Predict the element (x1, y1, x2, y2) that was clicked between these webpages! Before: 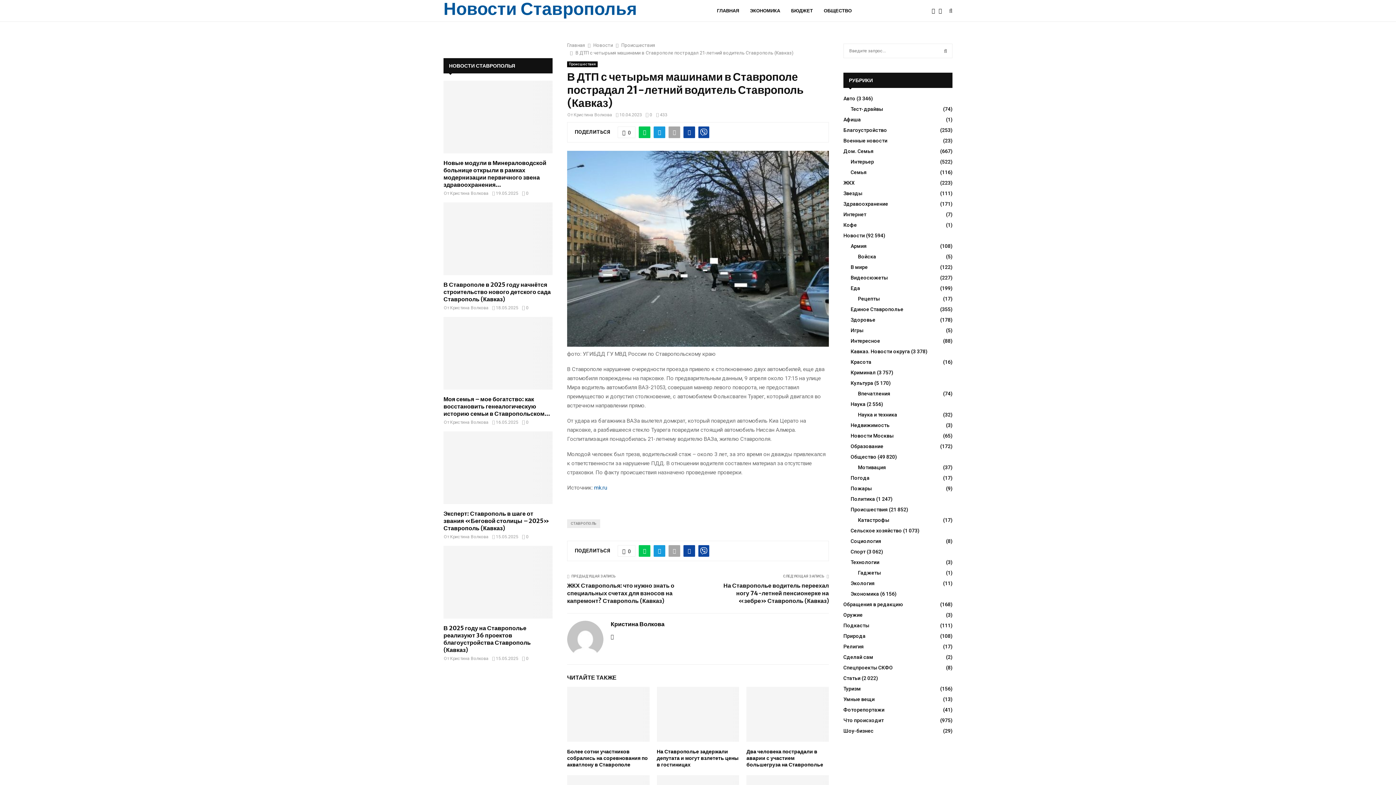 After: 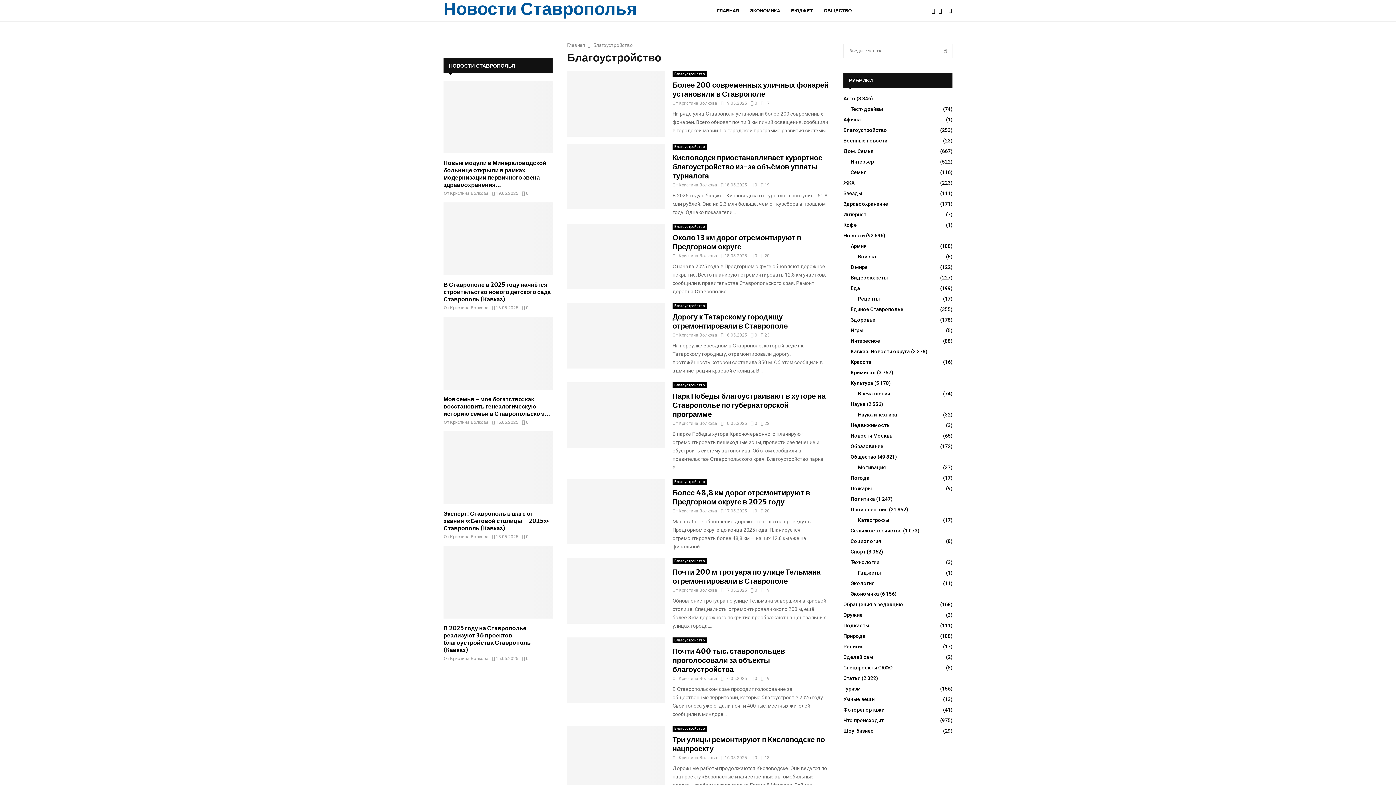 Action: bbox: (843, 127, 887, 133) label: Благоустройство
(253)